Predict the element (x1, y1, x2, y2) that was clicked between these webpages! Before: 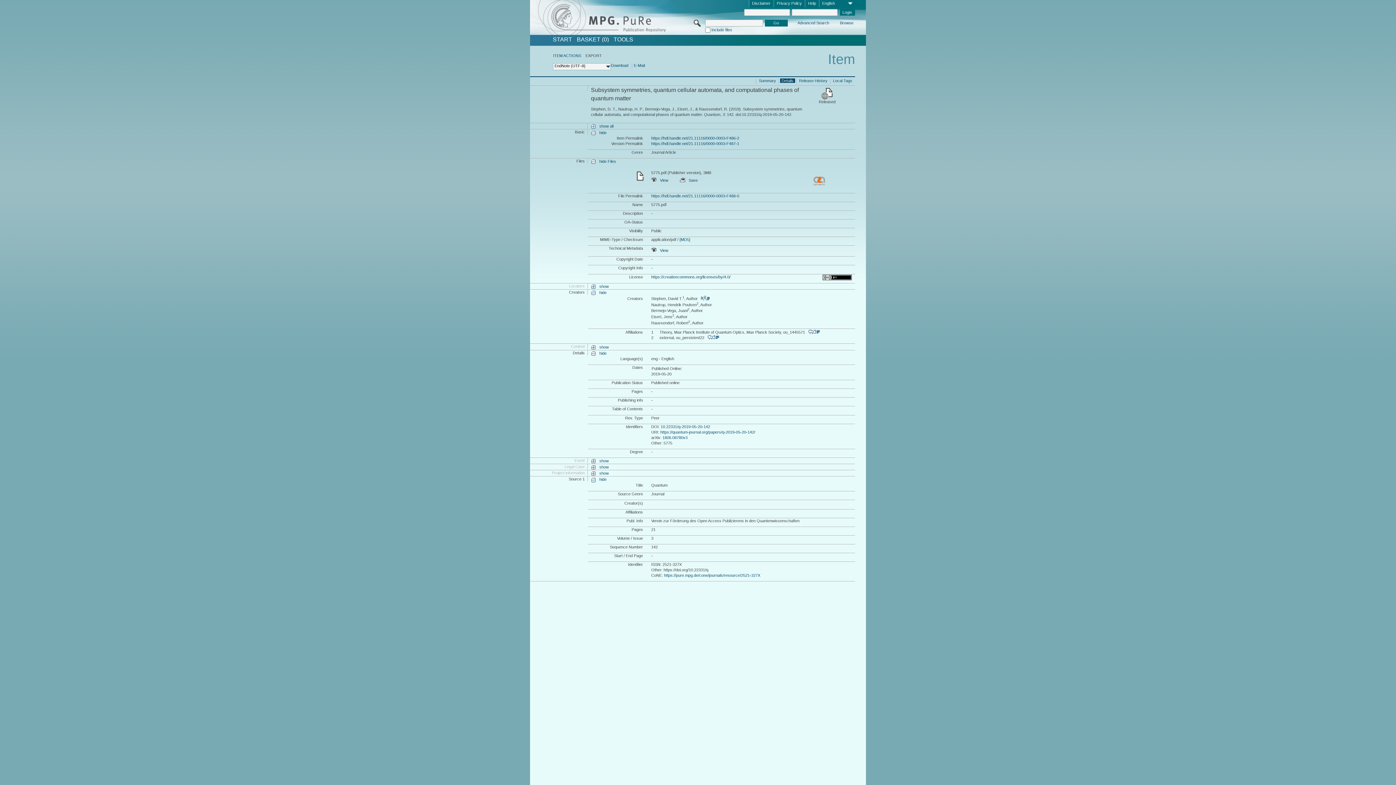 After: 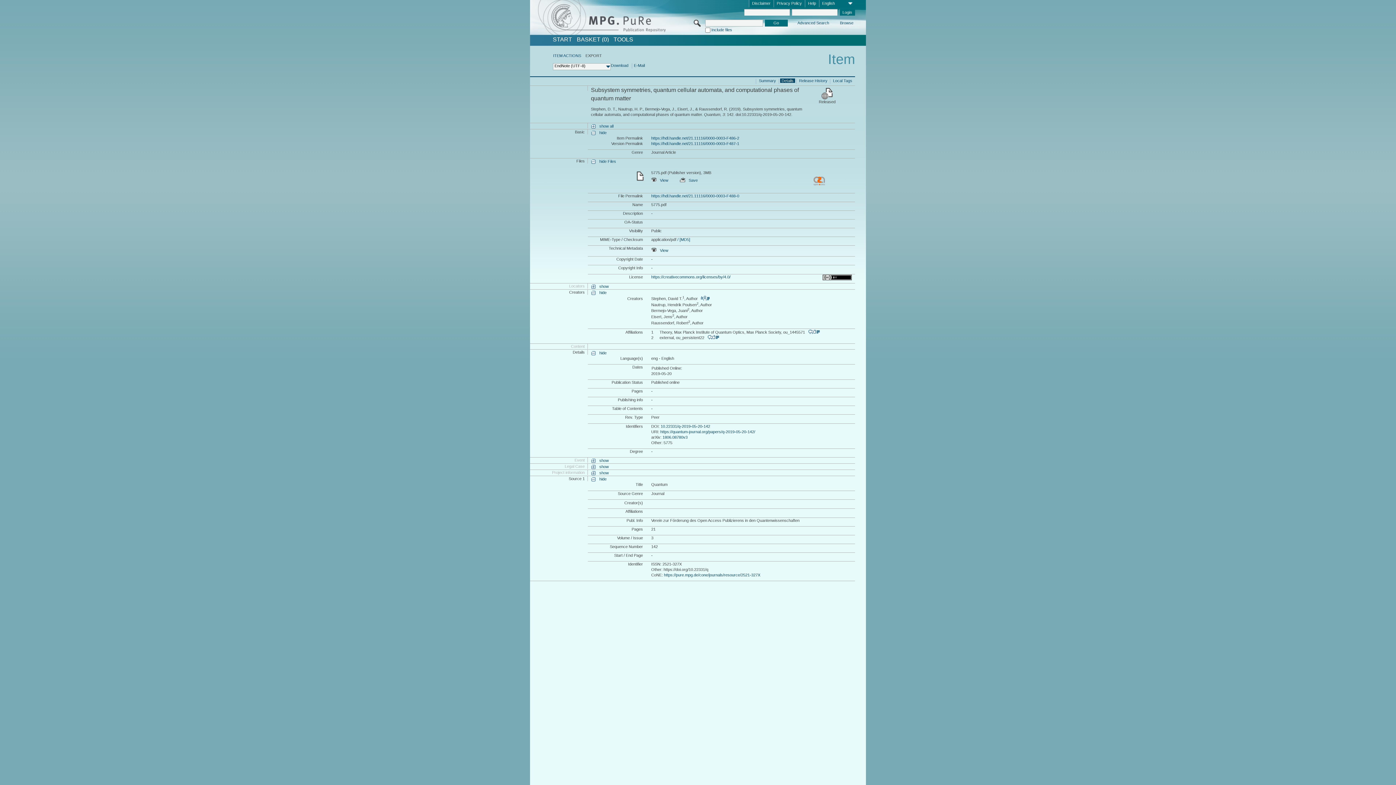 Action: bbox: (591, 344, 608, 350) label: show